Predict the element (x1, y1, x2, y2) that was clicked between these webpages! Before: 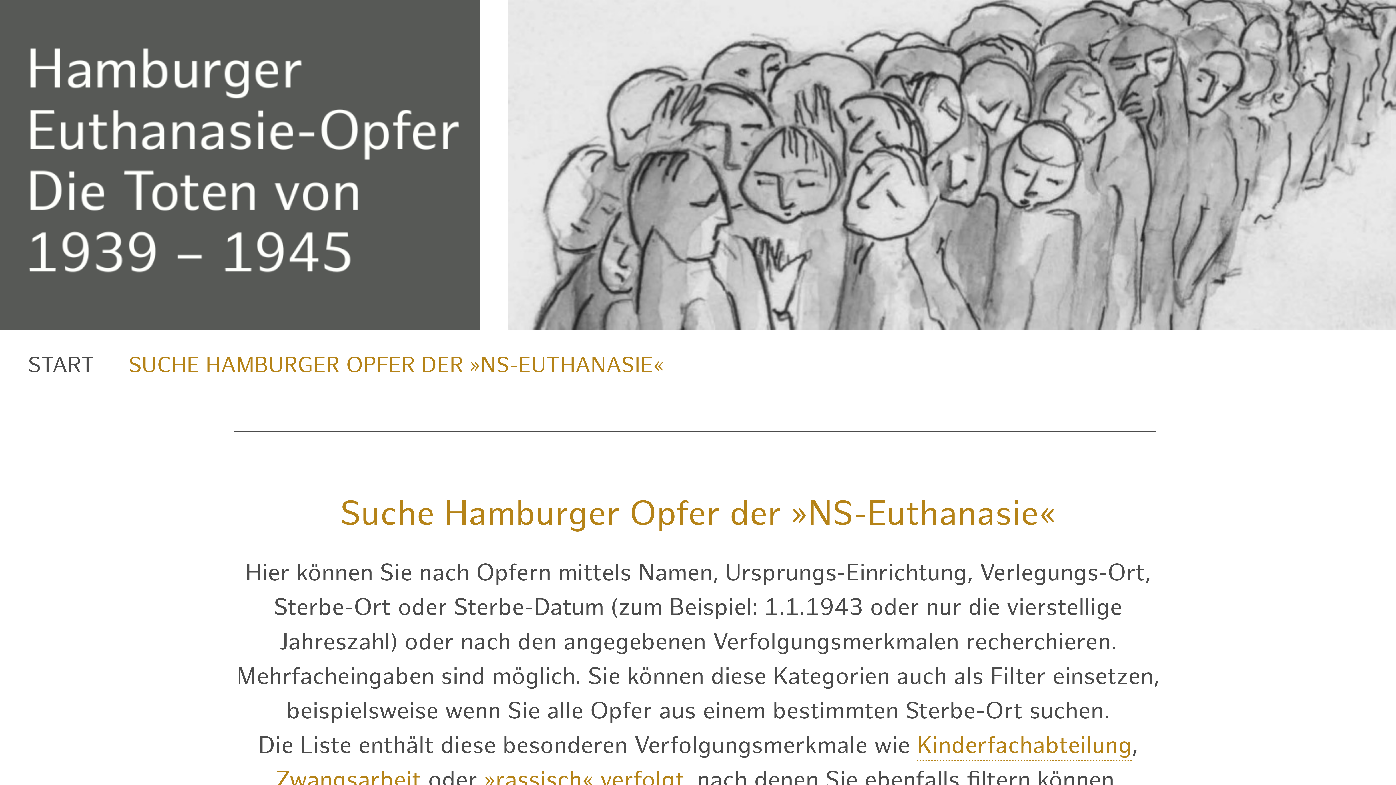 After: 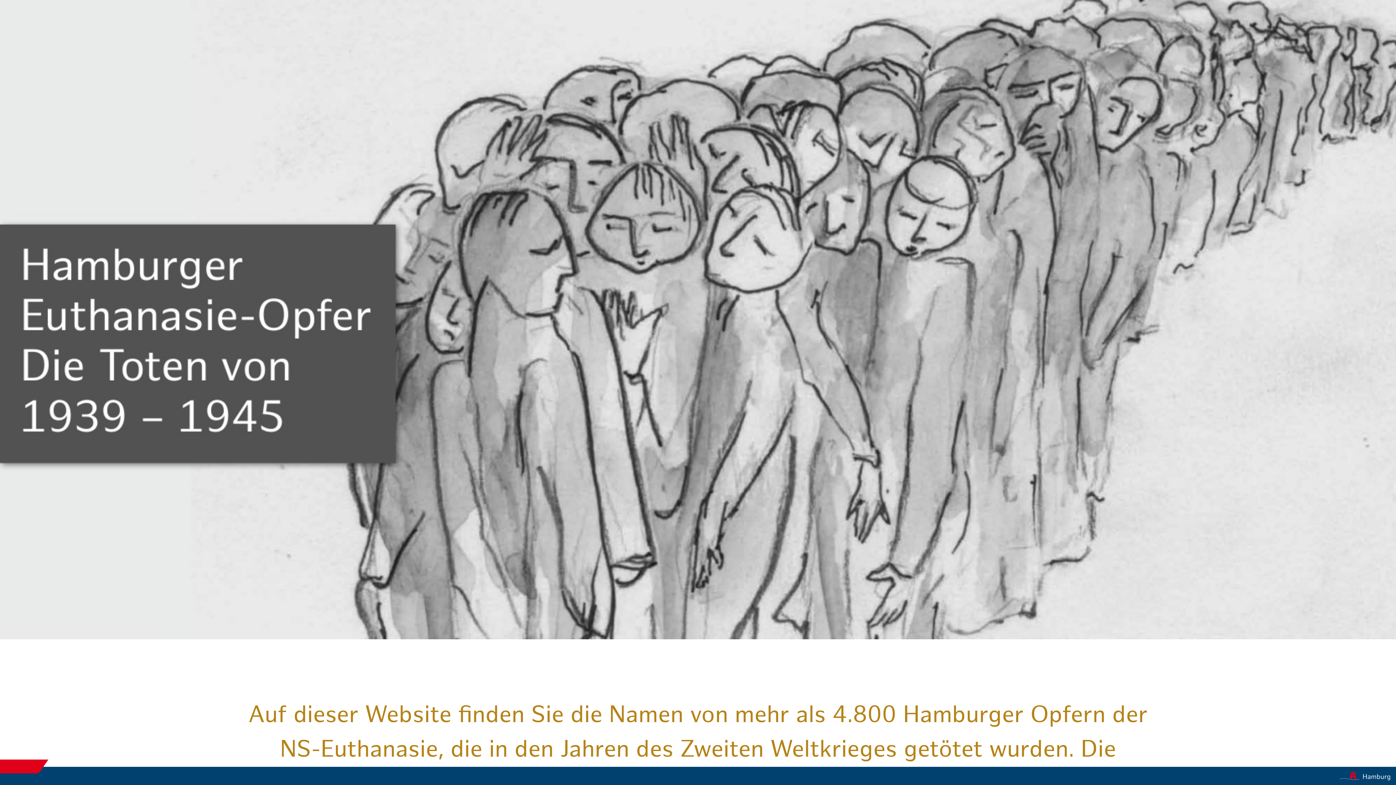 Action: bbox: (27, 352, 94, 378) label: START